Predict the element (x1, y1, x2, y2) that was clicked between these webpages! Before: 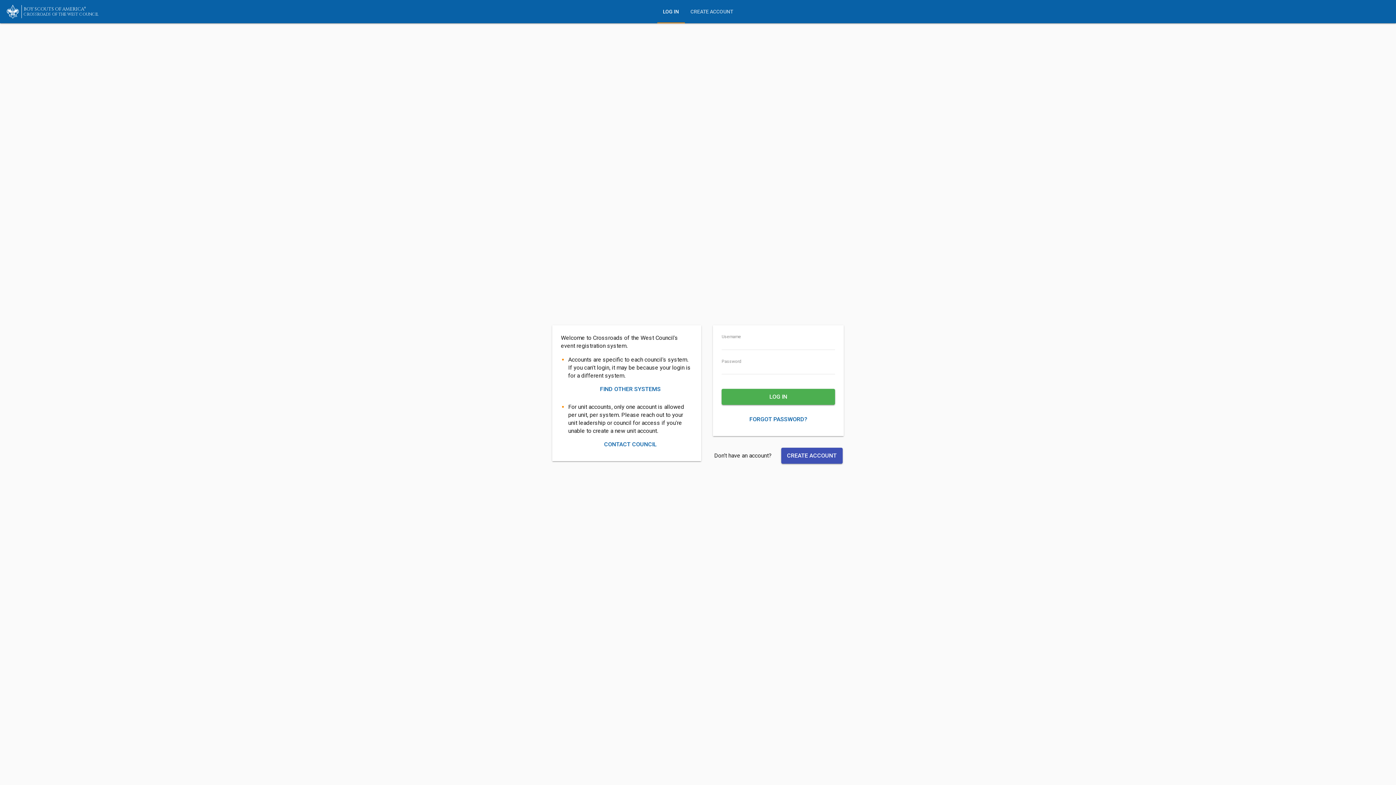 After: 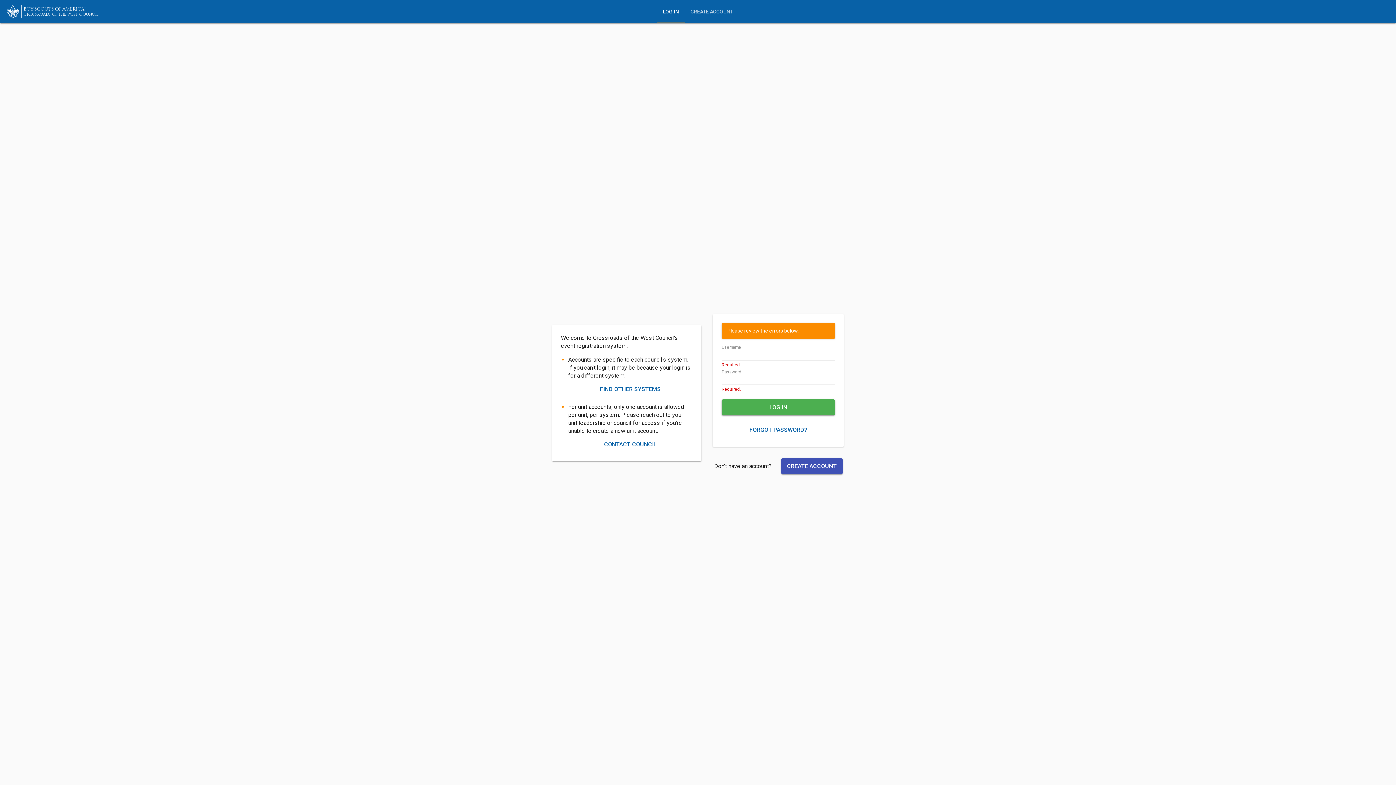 Action: bbox: (721, 388, 835, 404) label: LOG IN